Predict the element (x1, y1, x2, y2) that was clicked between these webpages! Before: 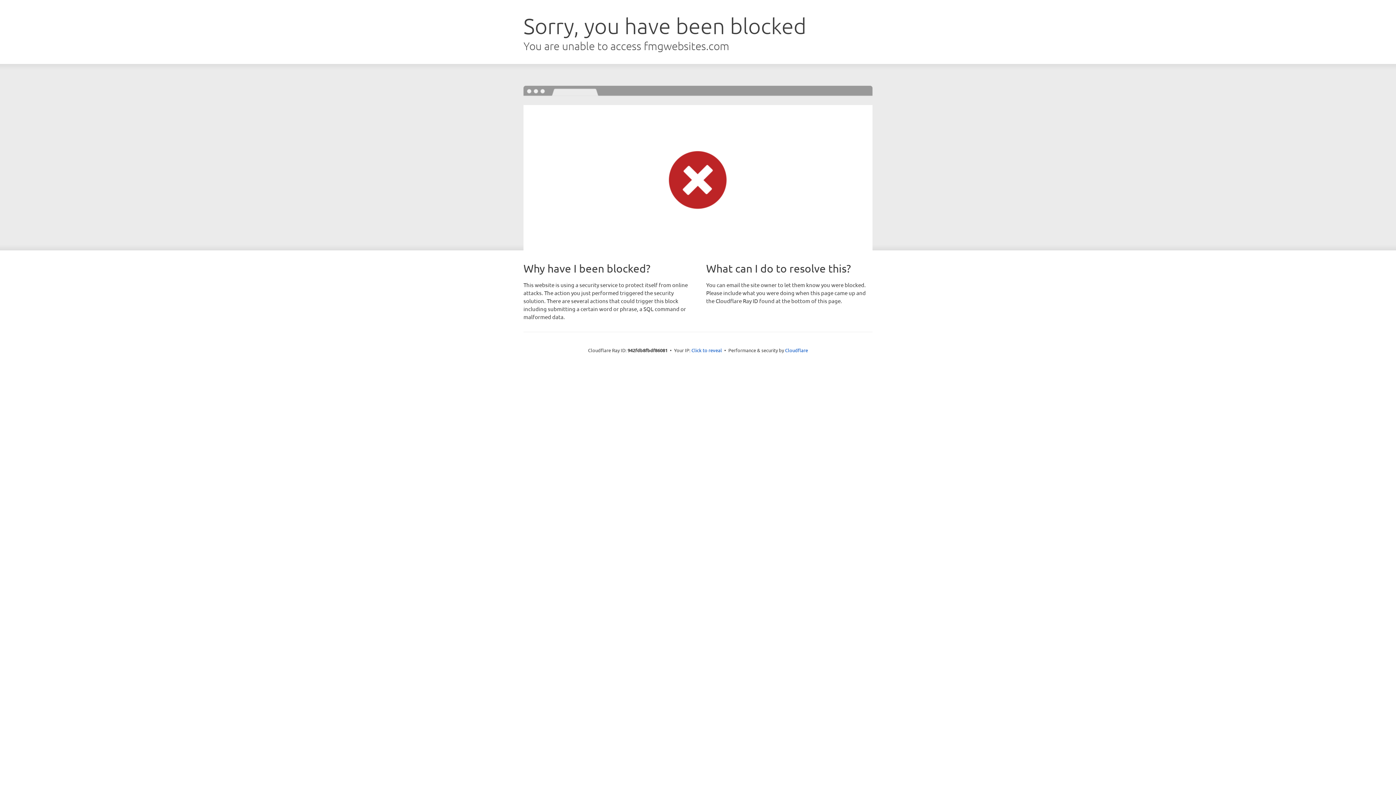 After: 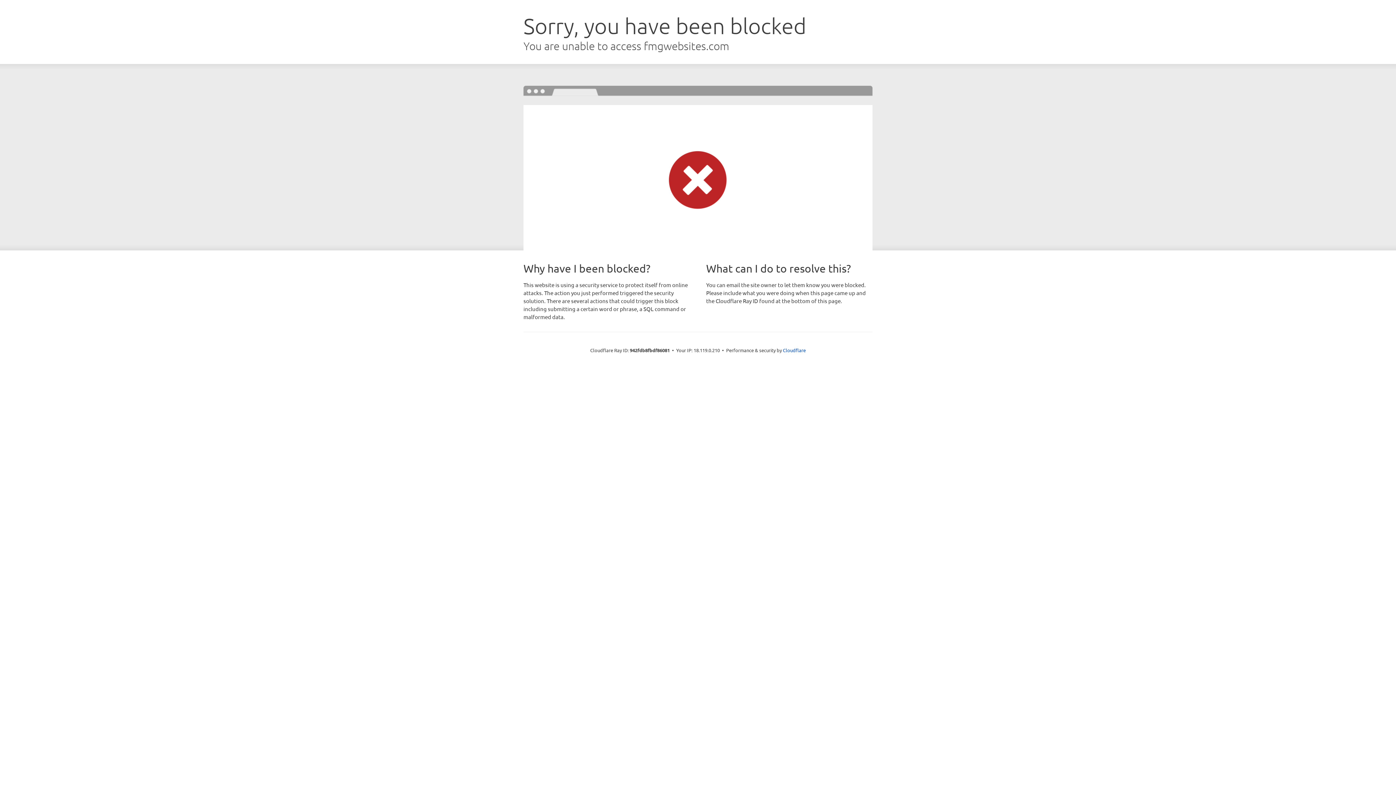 Action: label: Click to reveal bbox: (691, 346, 722, 353)